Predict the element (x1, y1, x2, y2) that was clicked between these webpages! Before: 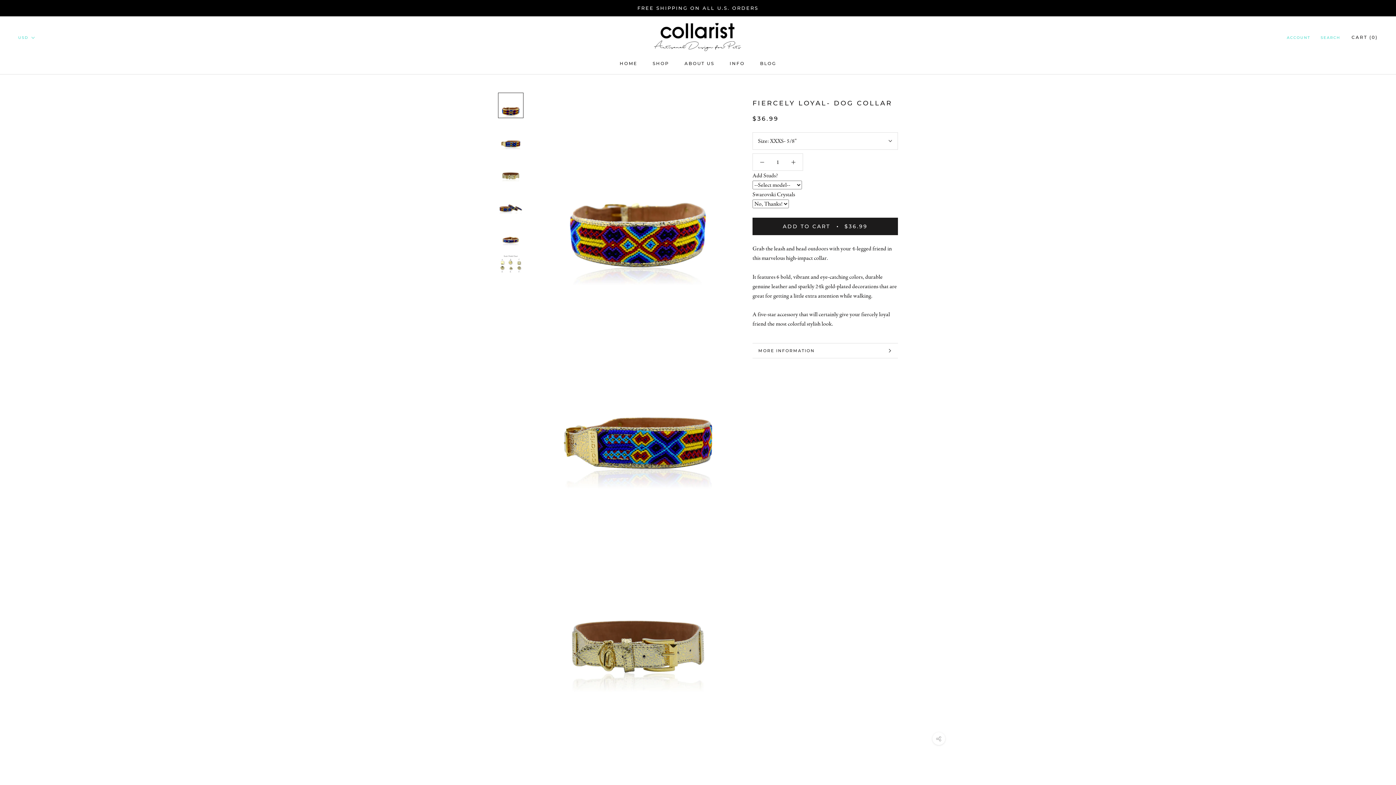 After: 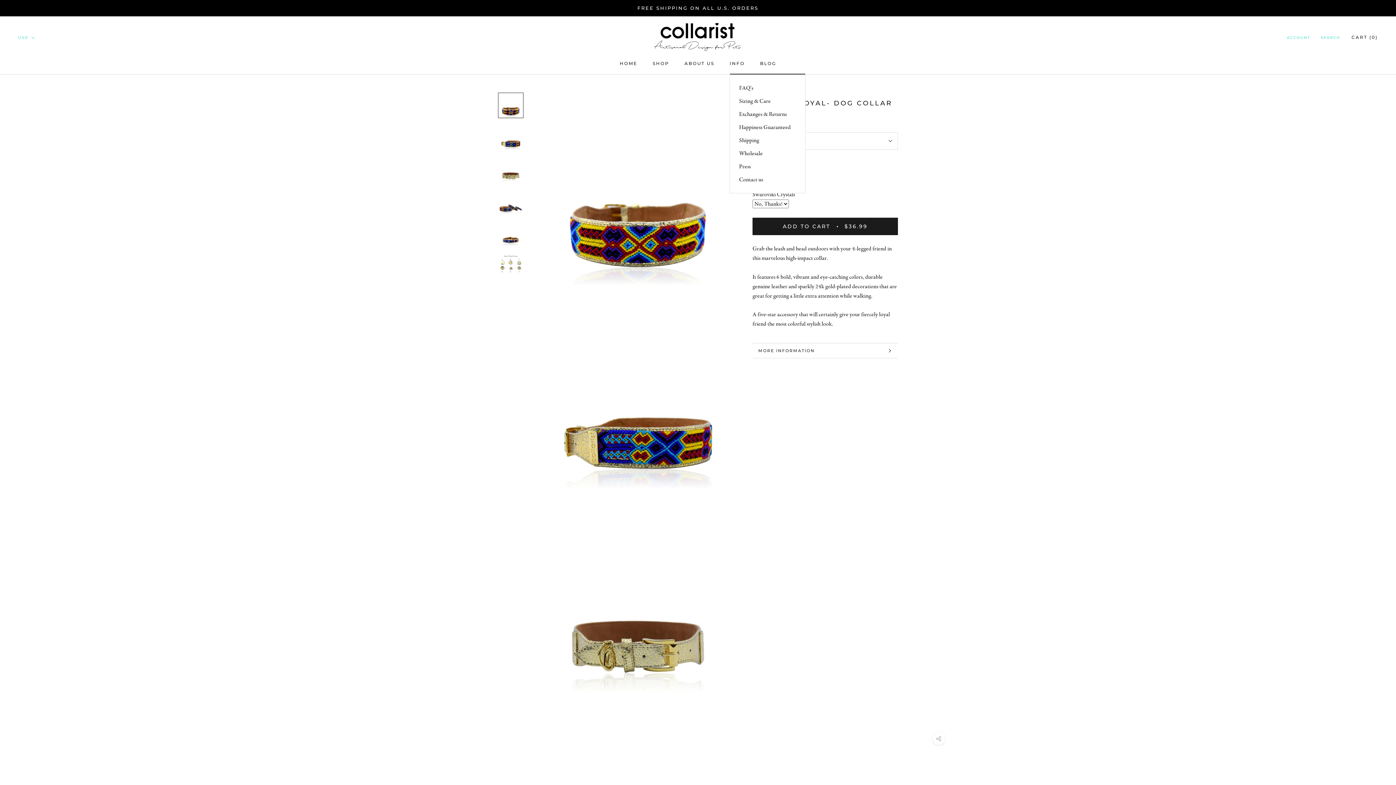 Action: bbox: (729, 60, 744, 66) label: INFO